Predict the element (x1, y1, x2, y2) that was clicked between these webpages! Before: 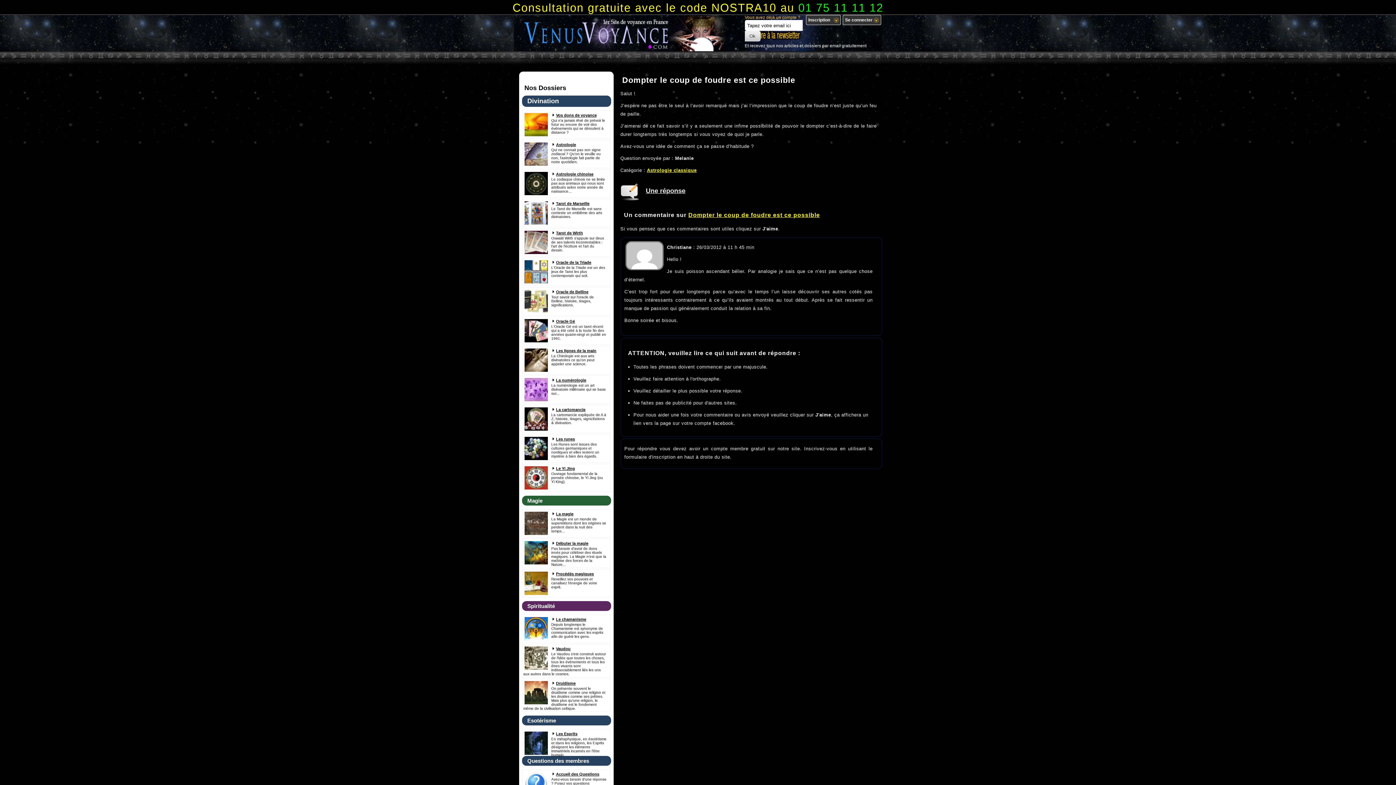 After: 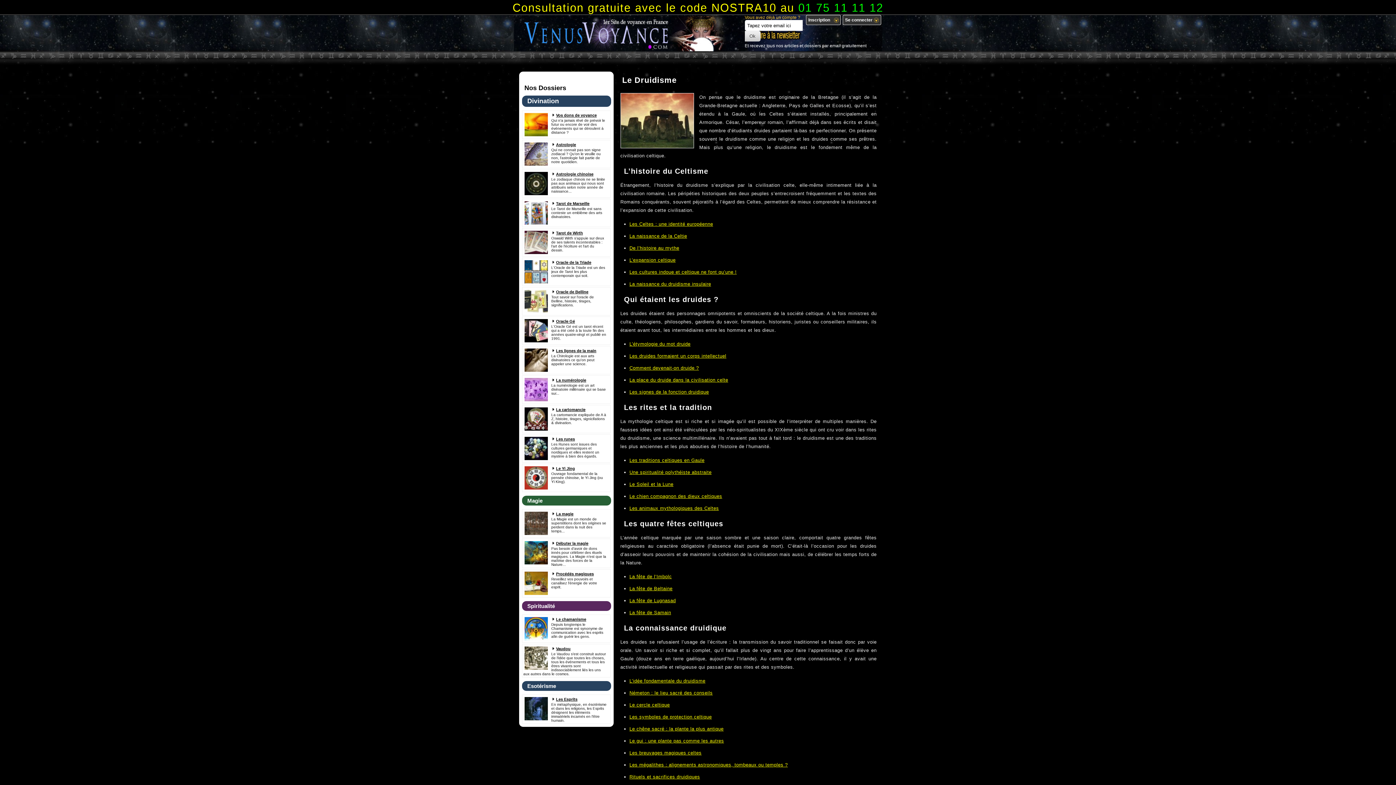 Action: bbox: (552, 681, 575, 685) label: Druidisme